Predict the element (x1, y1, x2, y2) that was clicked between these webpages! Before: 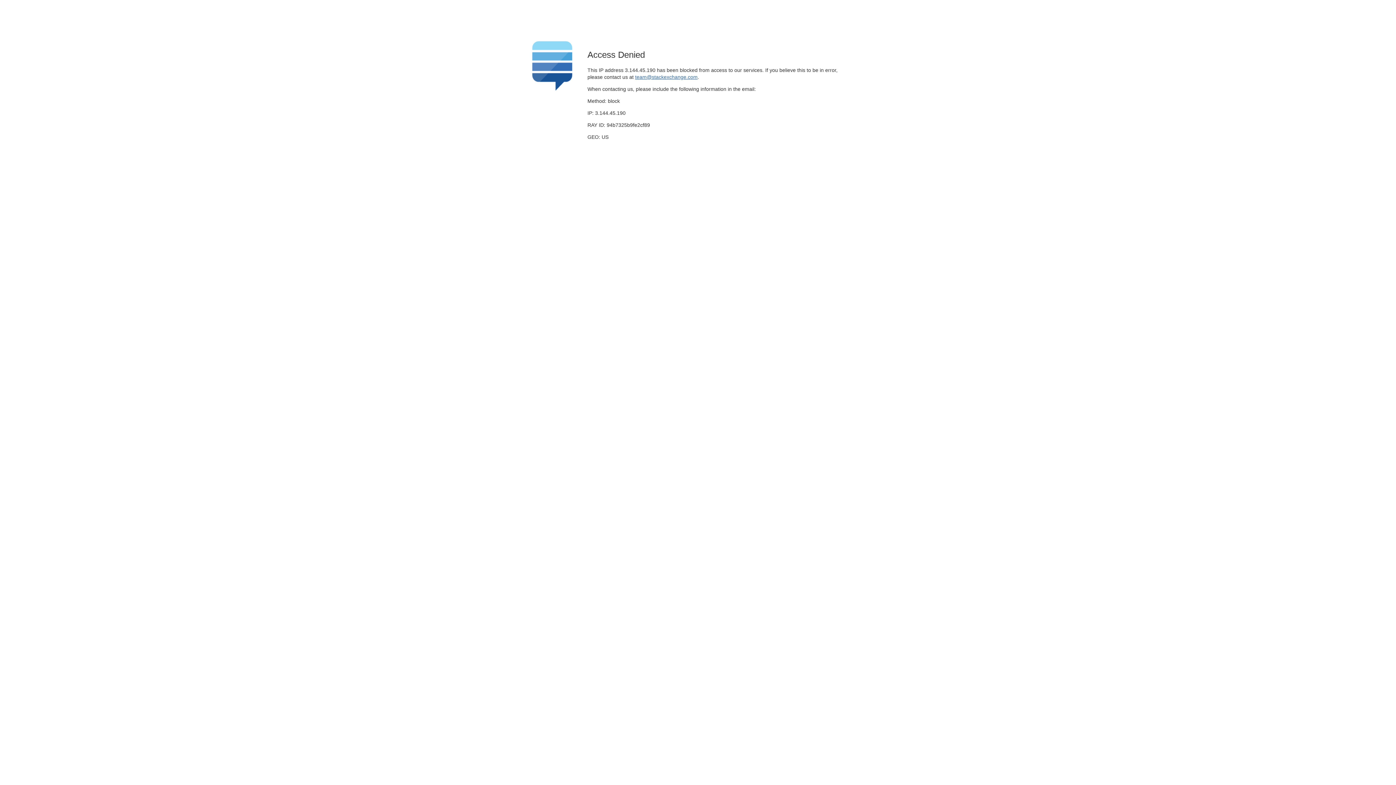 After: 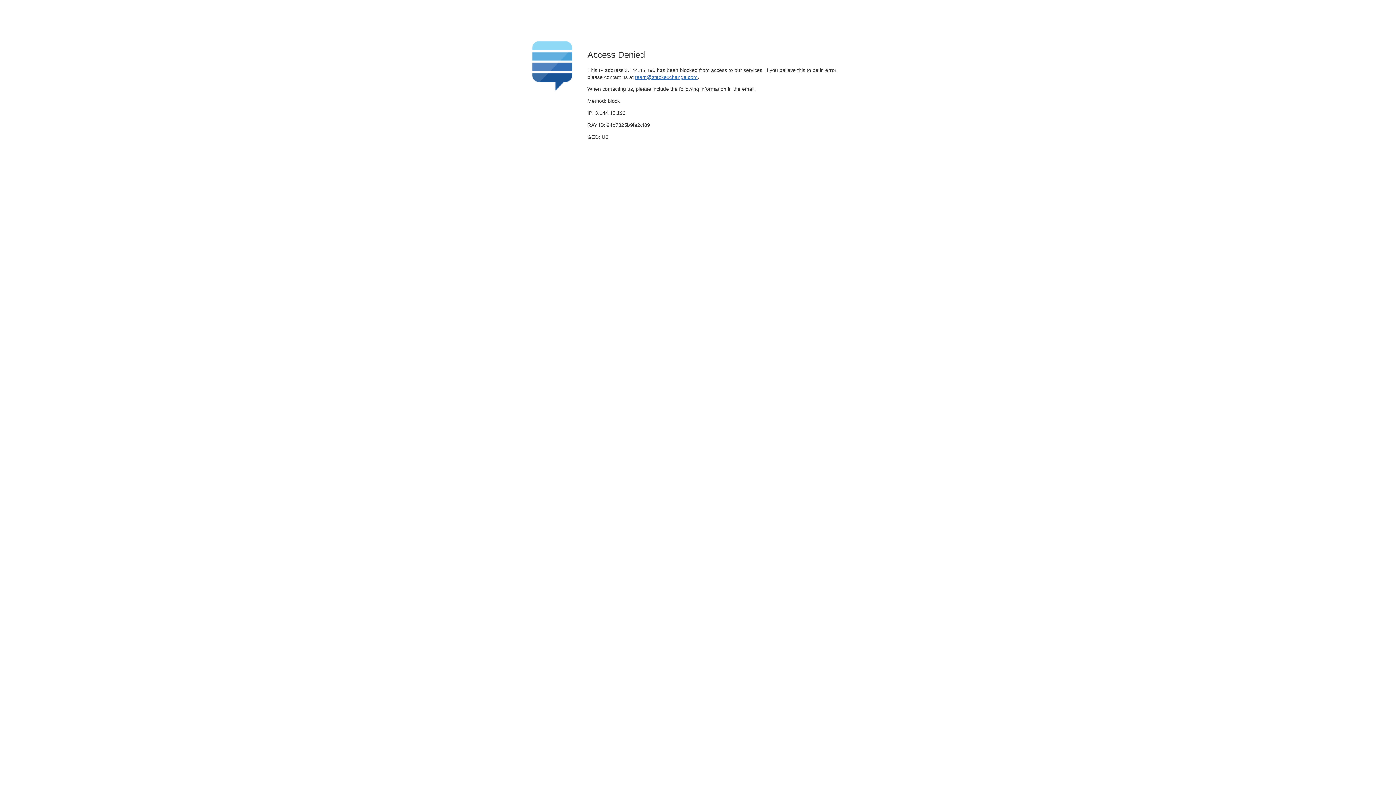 Action: bbox: (635, 74, 697, 79) label: team@stackexchange.com